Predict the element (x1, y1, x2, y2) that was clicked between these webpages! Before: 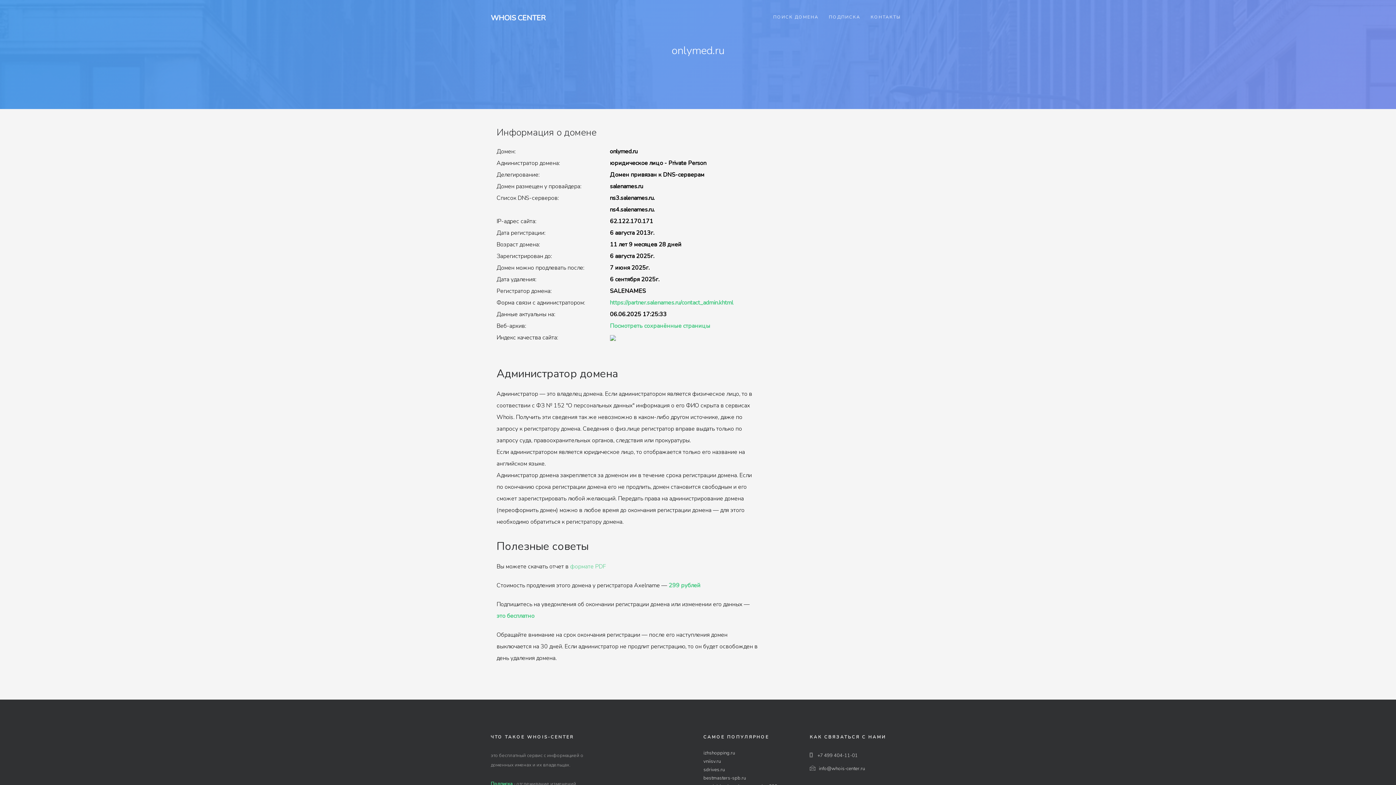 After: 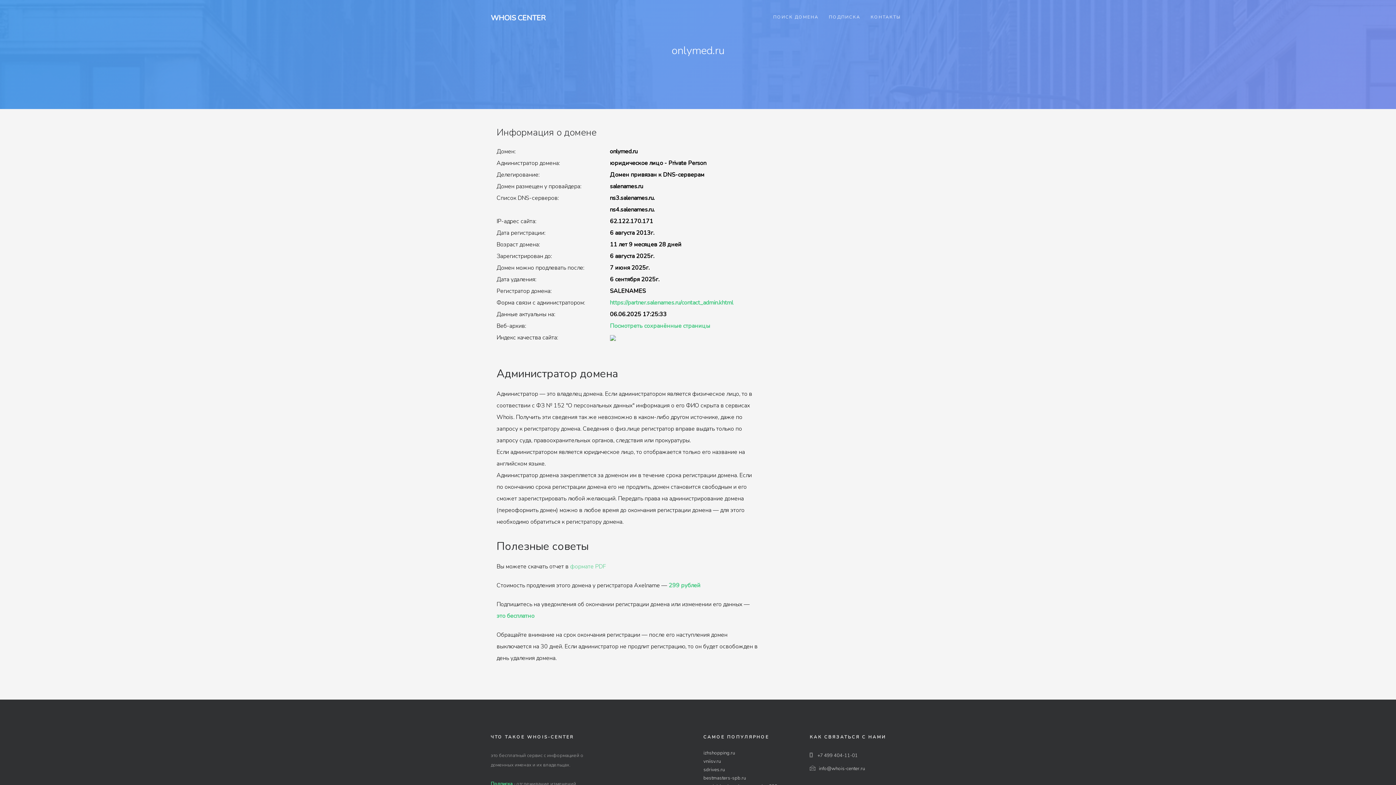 Action: bbox: (668, 581, 700, 589) label: 299 рублей